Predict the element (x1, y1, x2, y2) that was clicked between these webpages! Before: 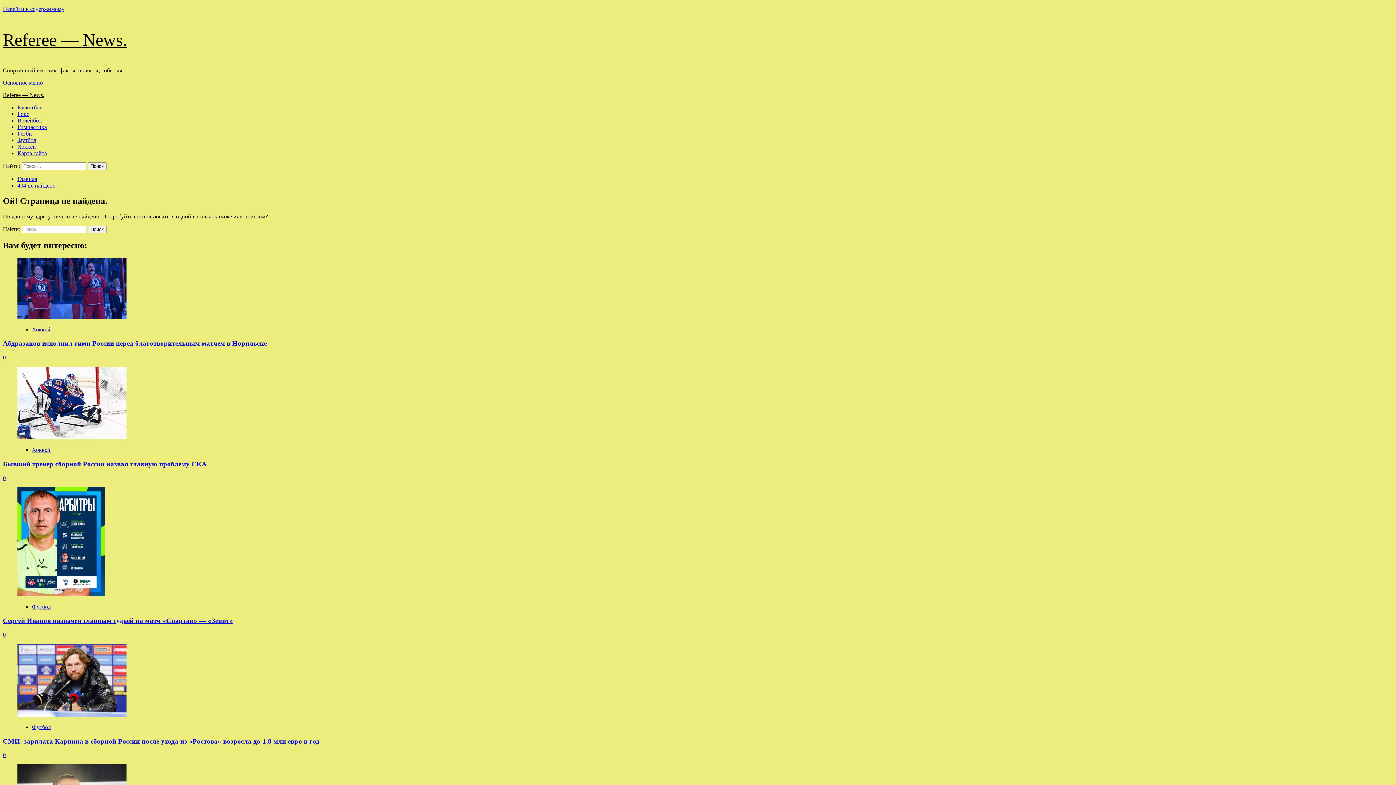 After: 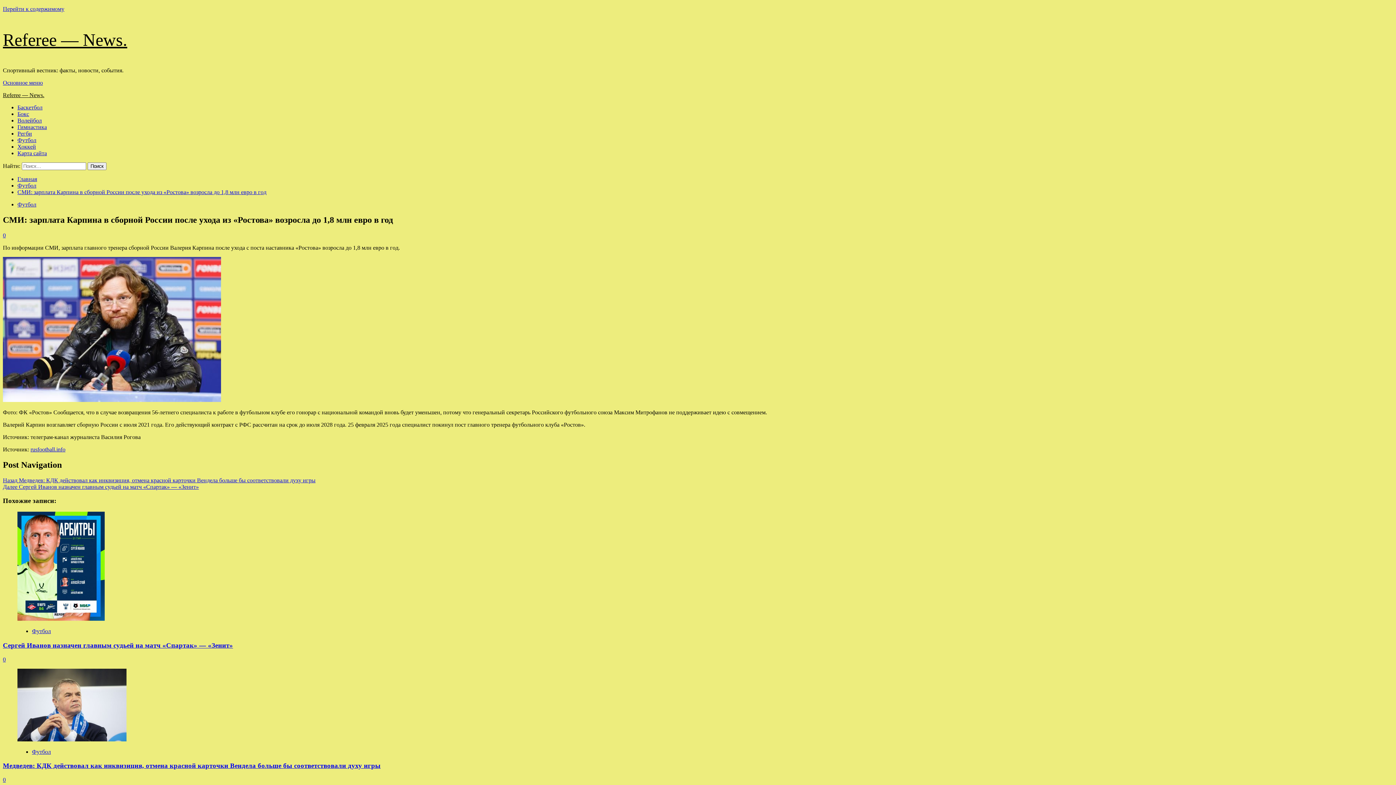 Action: bbox: (2, 752, 5, 758) label: 0